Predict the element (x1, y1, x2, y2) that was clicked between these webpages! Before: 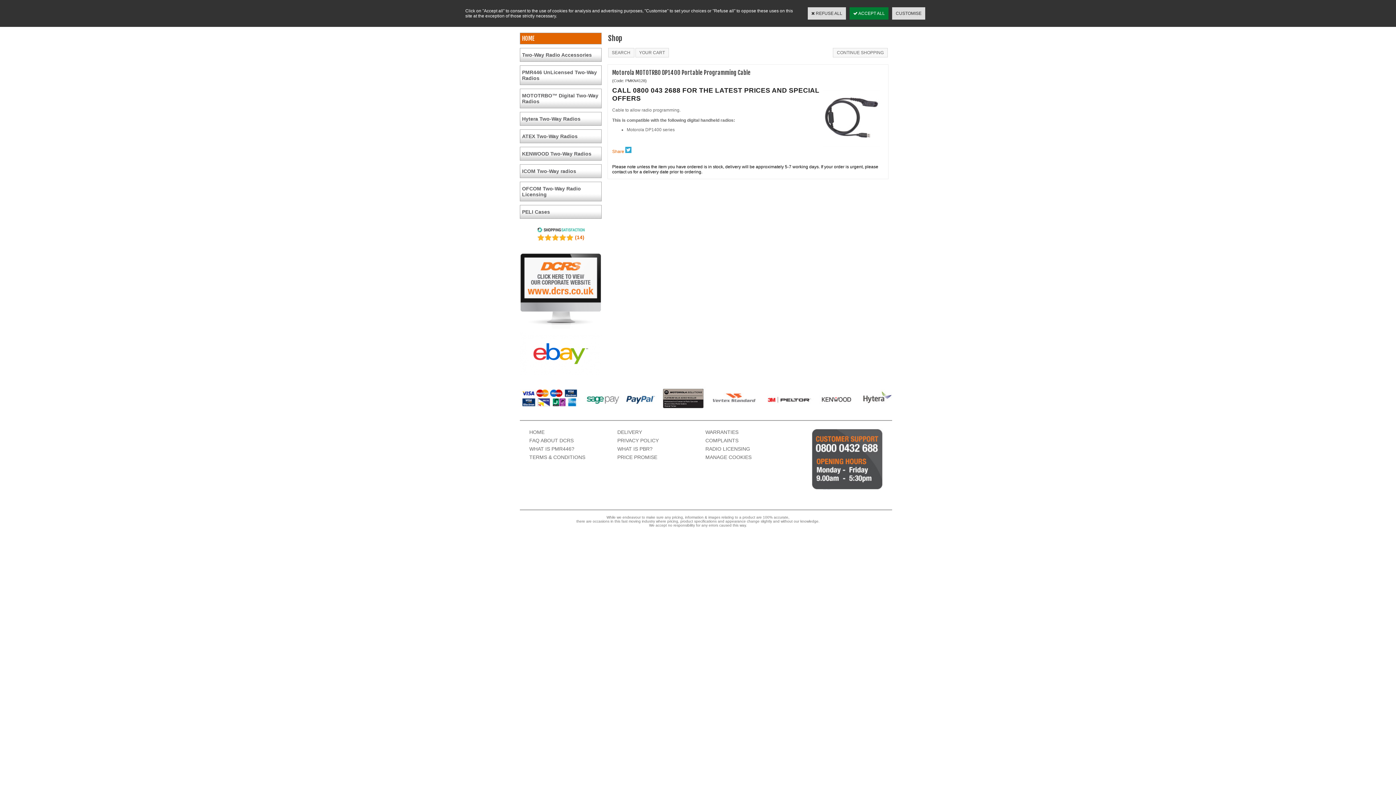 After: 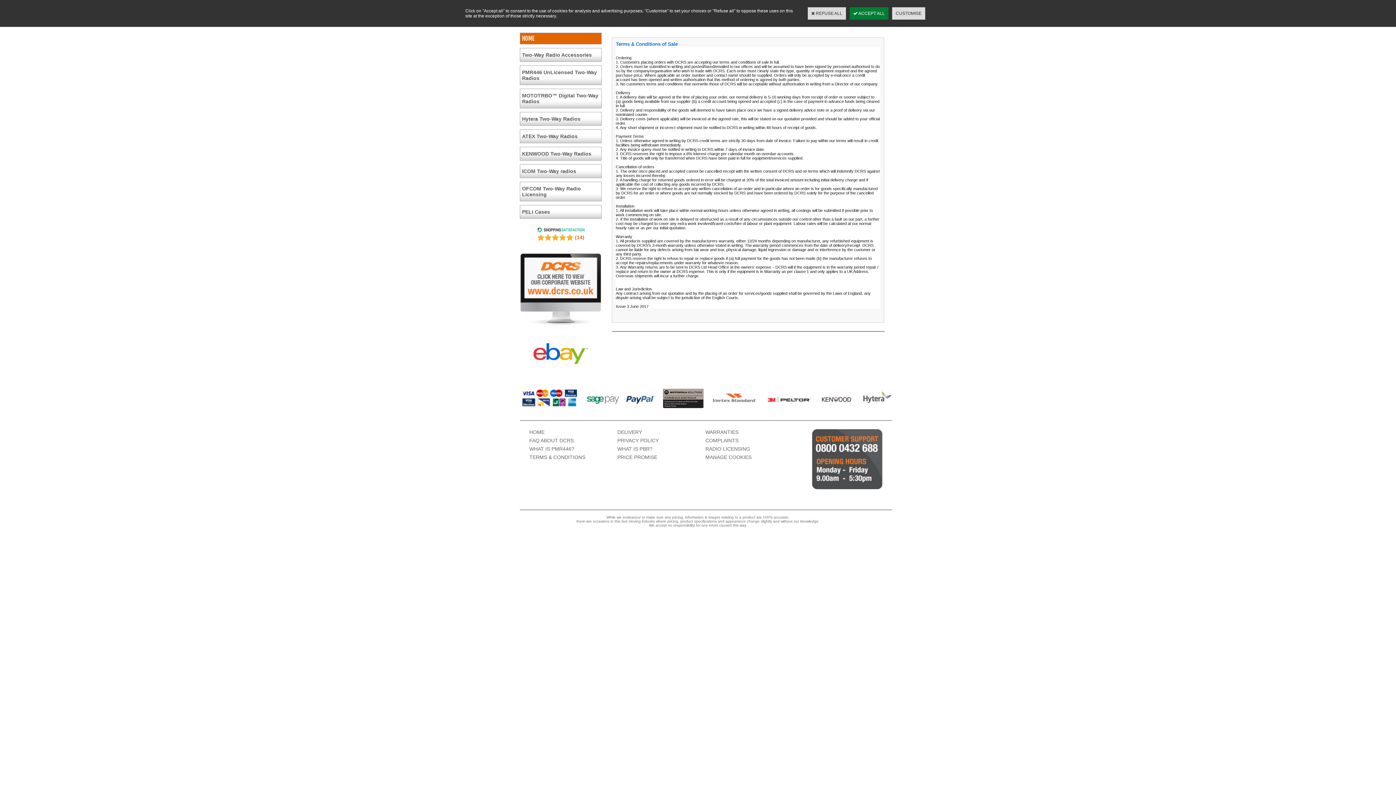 Action: bbox: (529, 454, 585, 460) label: TERMS & CONDITIONS